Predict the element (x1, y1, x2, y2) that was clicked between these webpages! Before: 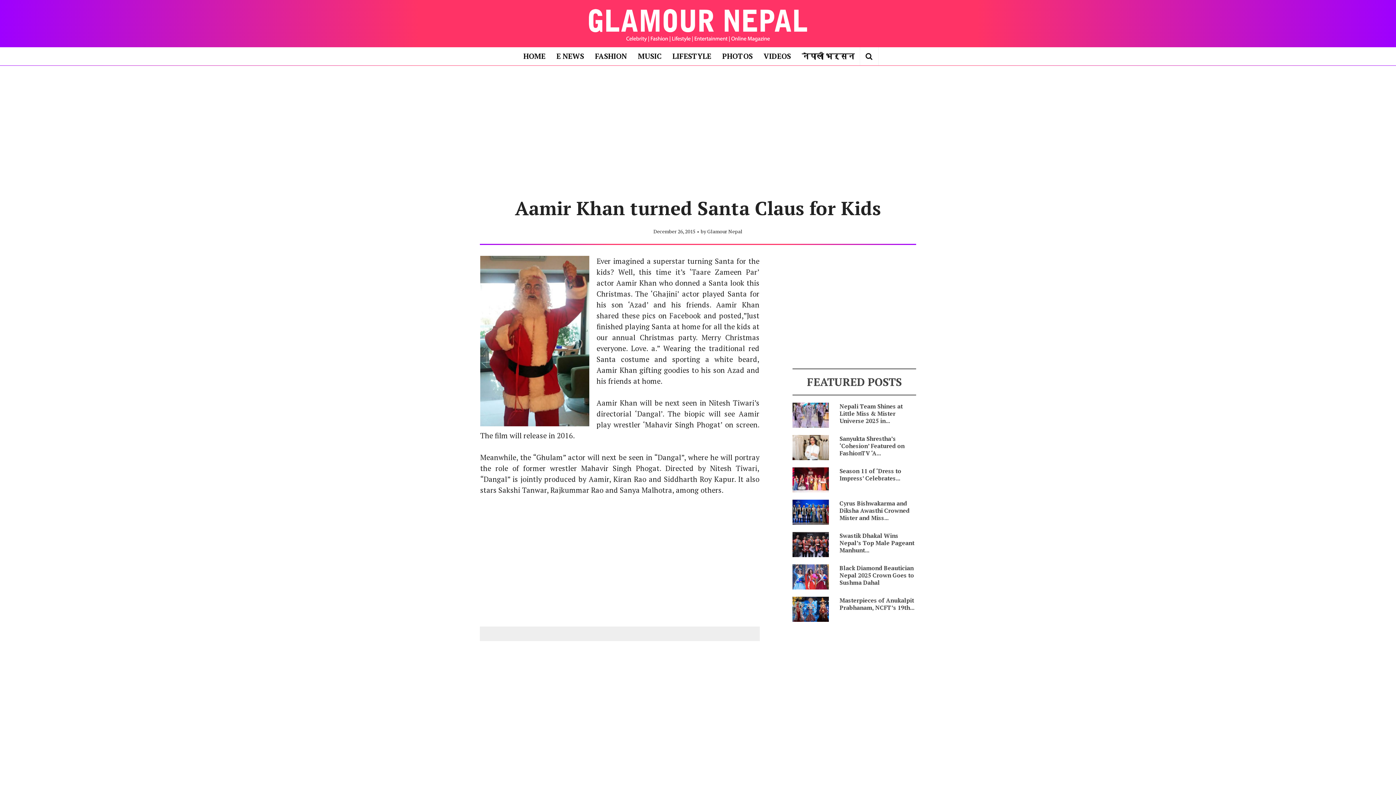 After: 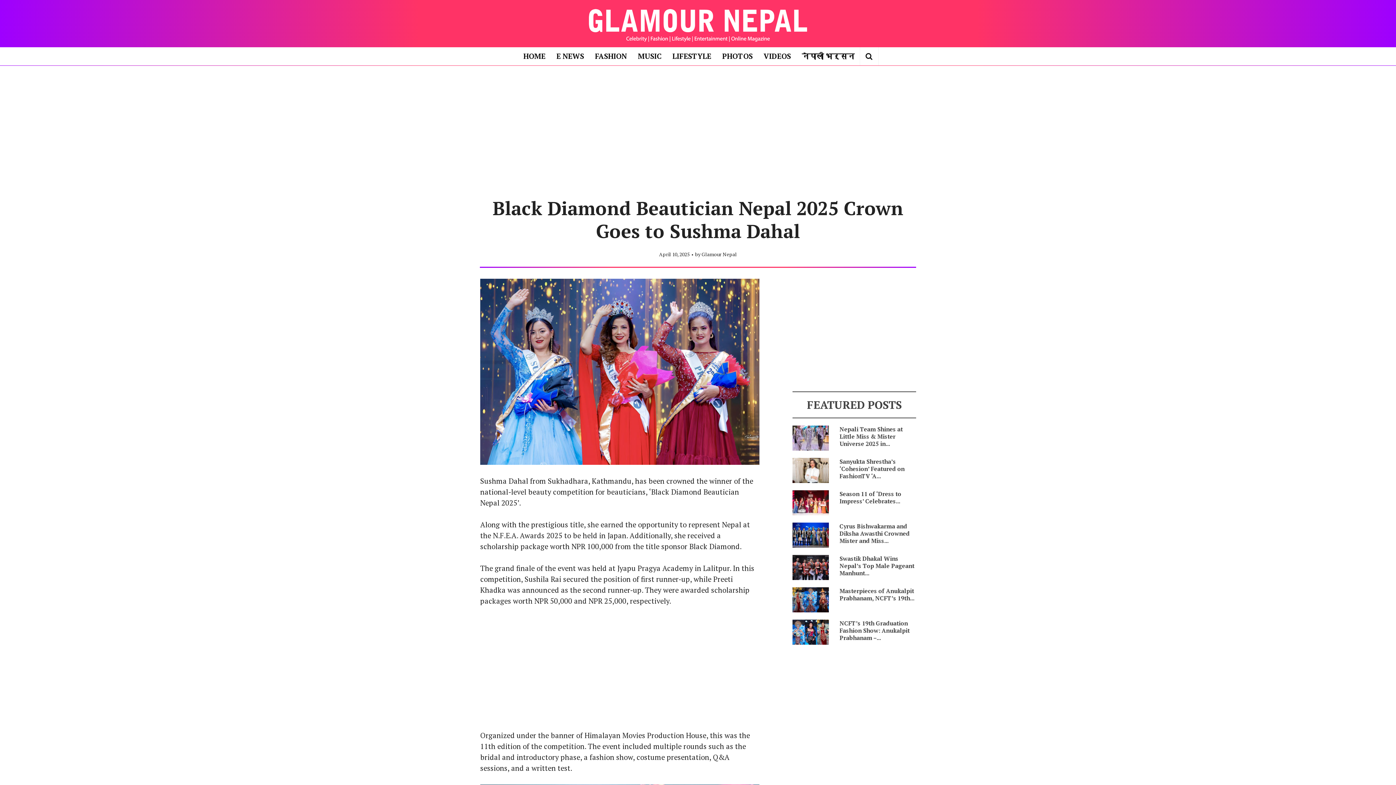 Action: bbox: (792, 564, 839, 589)